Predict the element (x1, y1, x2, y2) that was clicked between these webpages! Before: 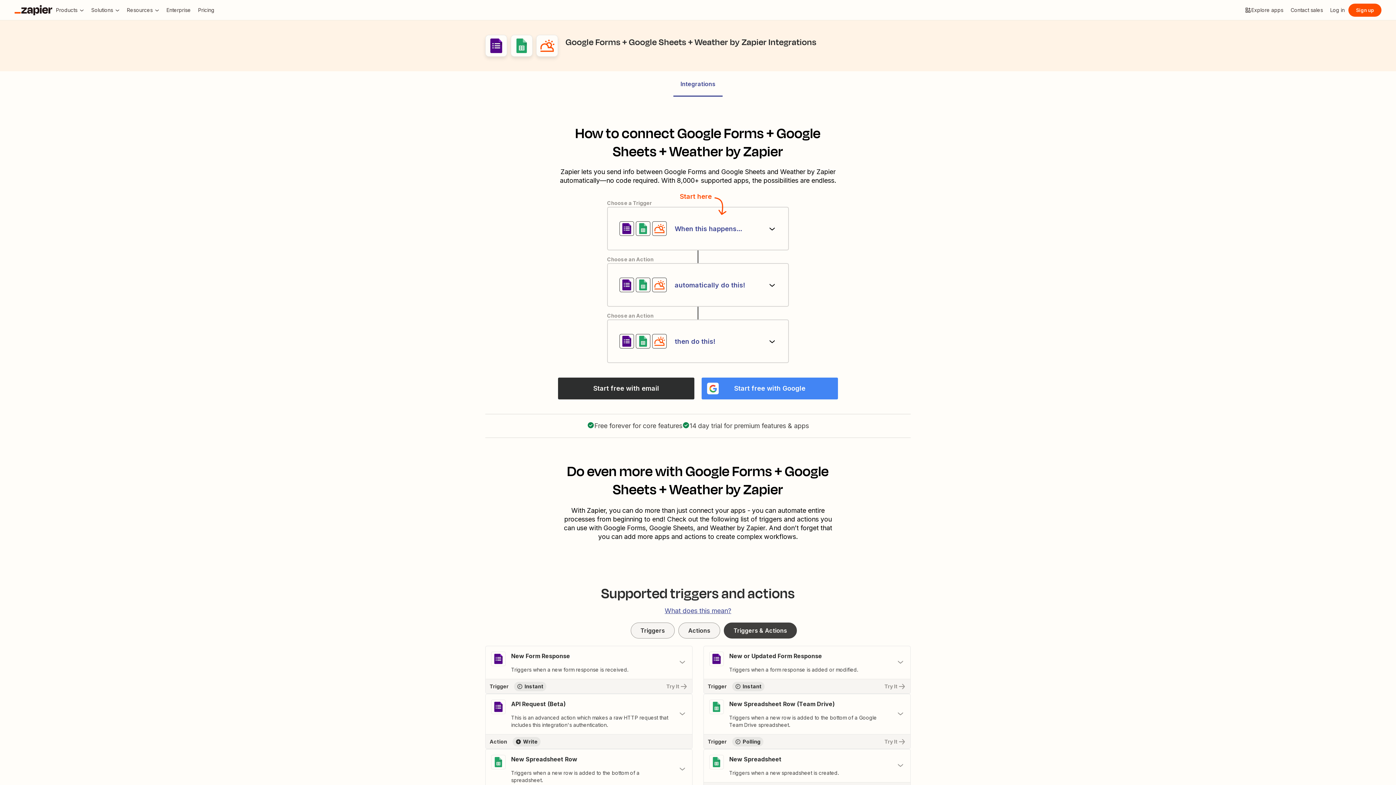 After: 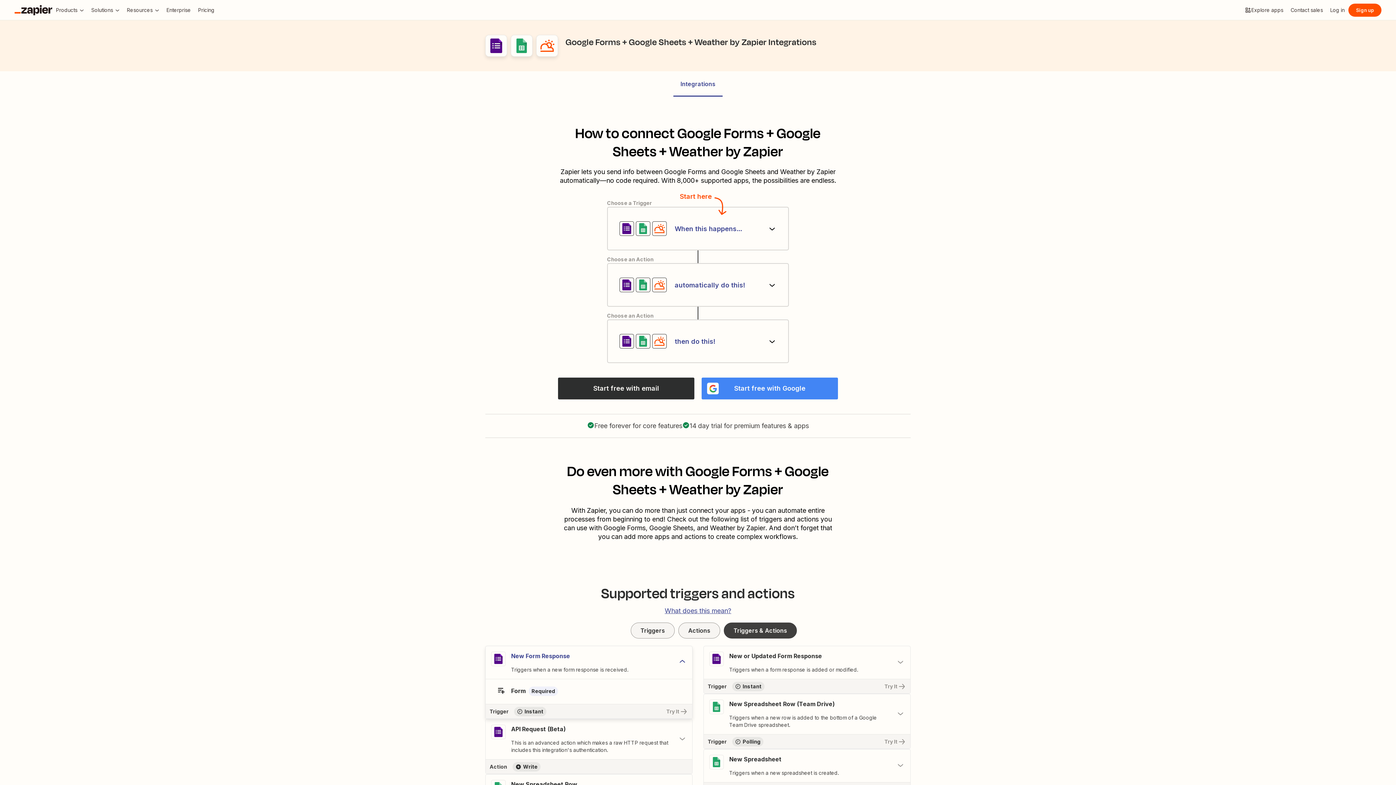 Action: bbox: (485, 646, 692, 679) label: Toggle "New Form Response" details